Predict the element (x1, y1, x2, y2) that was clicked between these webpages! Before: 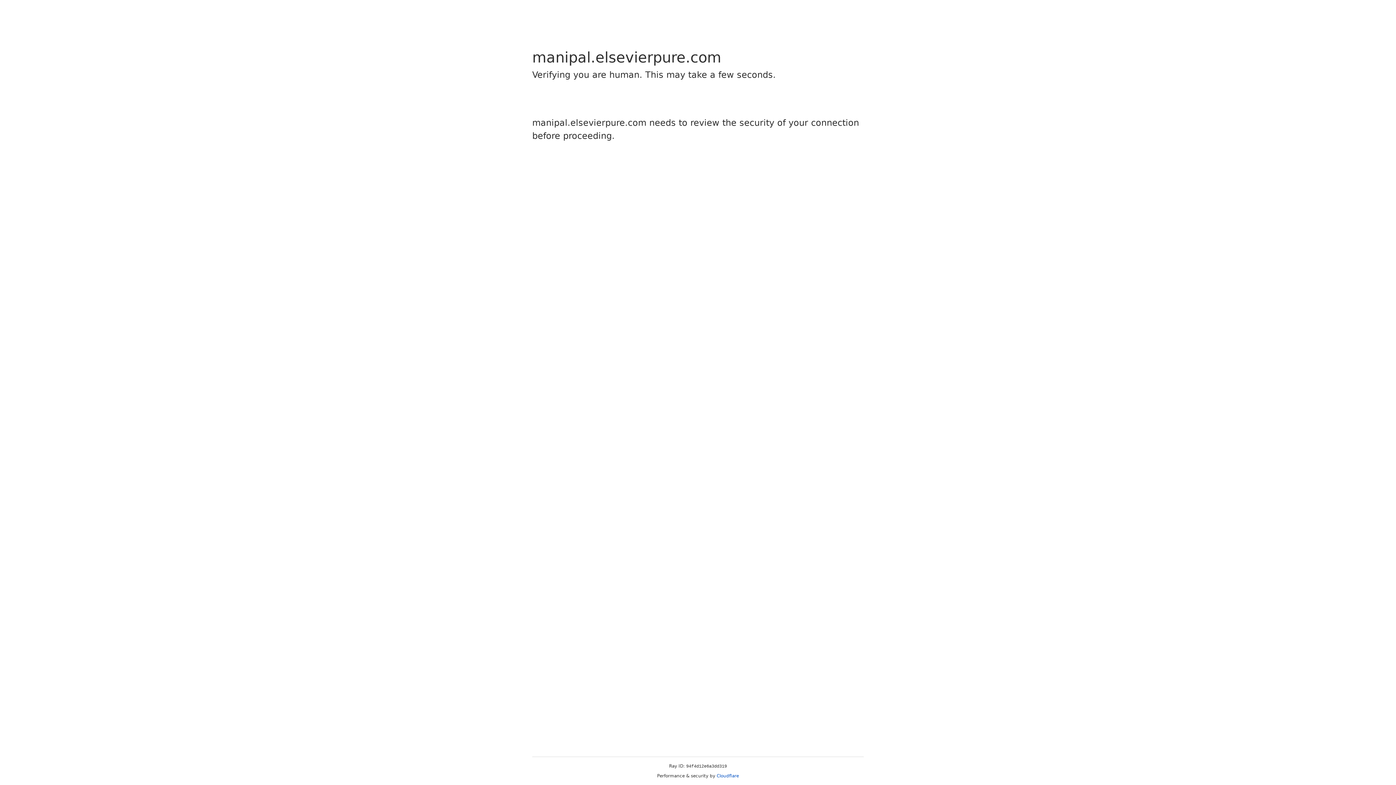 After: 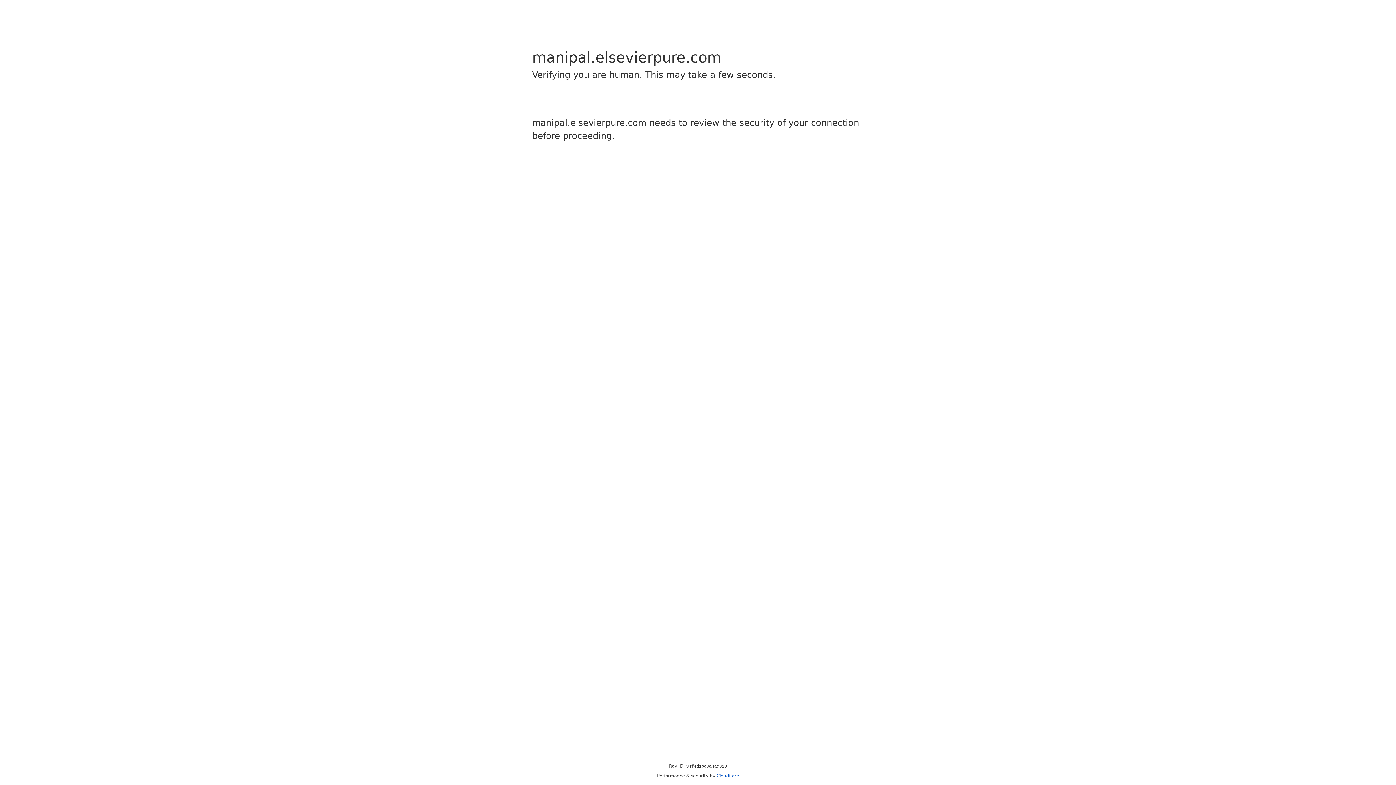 Action: label: Cloudflare bbox: (716, 773, 739, 778)